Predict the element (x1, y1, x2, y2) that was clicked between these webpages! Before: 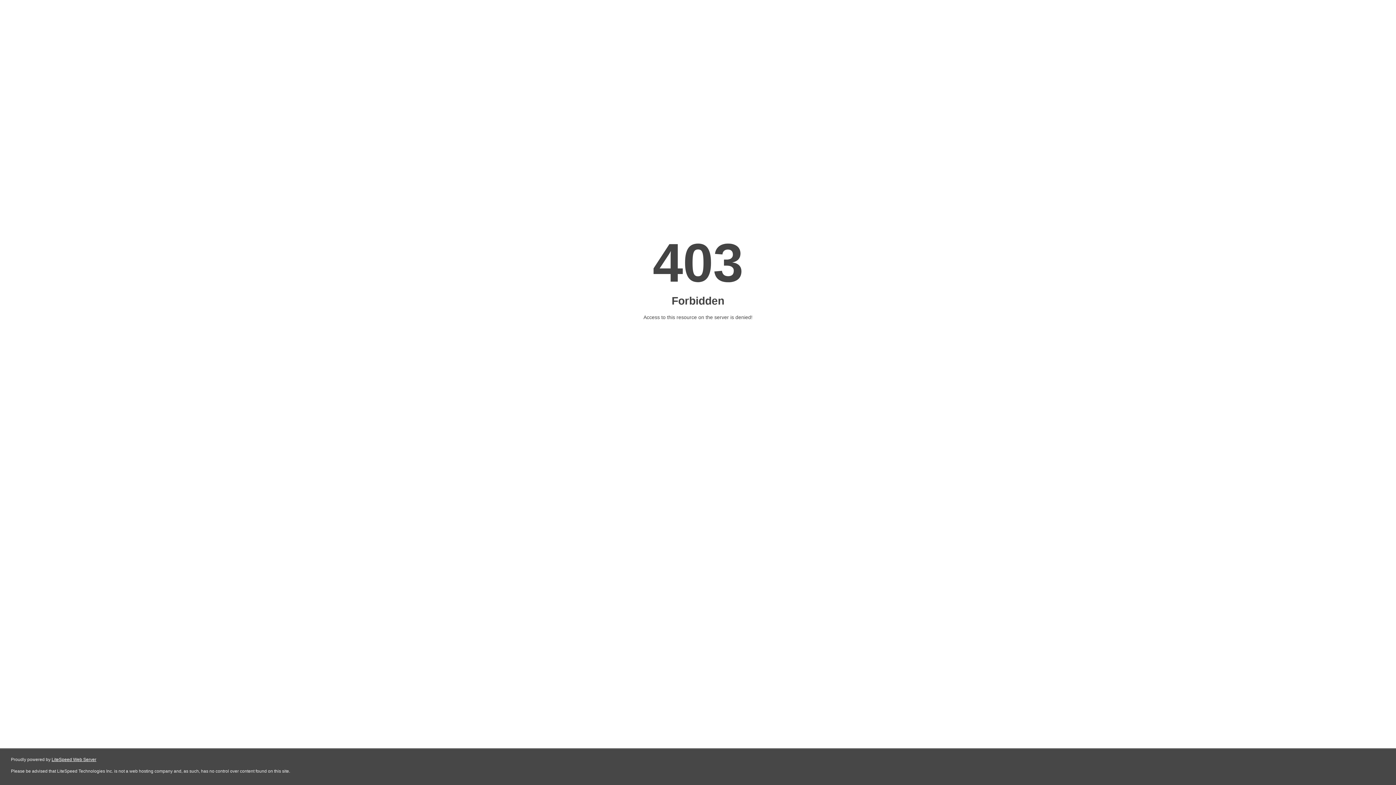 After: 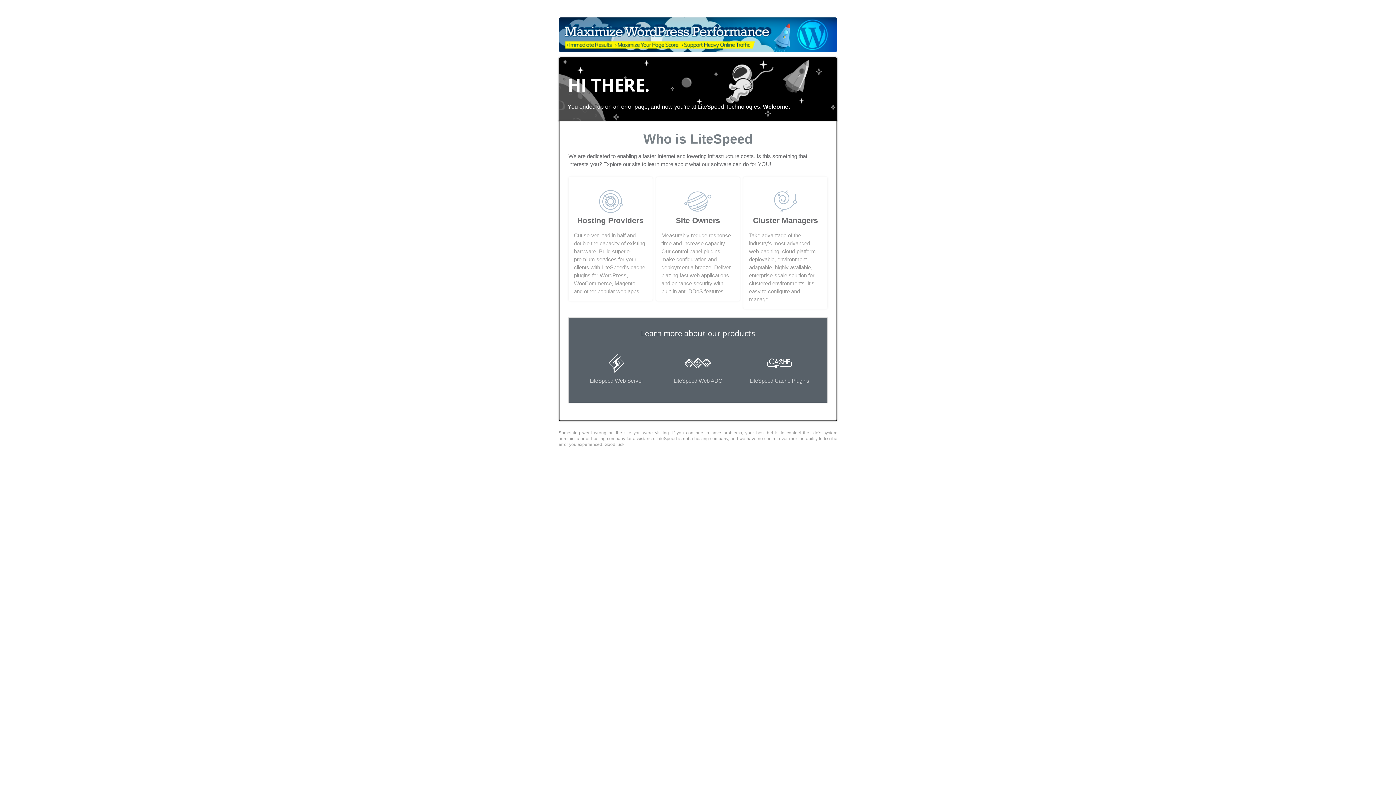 Action: label: LiteSpeed Web Server bbox: (51, 757, 96, 762)